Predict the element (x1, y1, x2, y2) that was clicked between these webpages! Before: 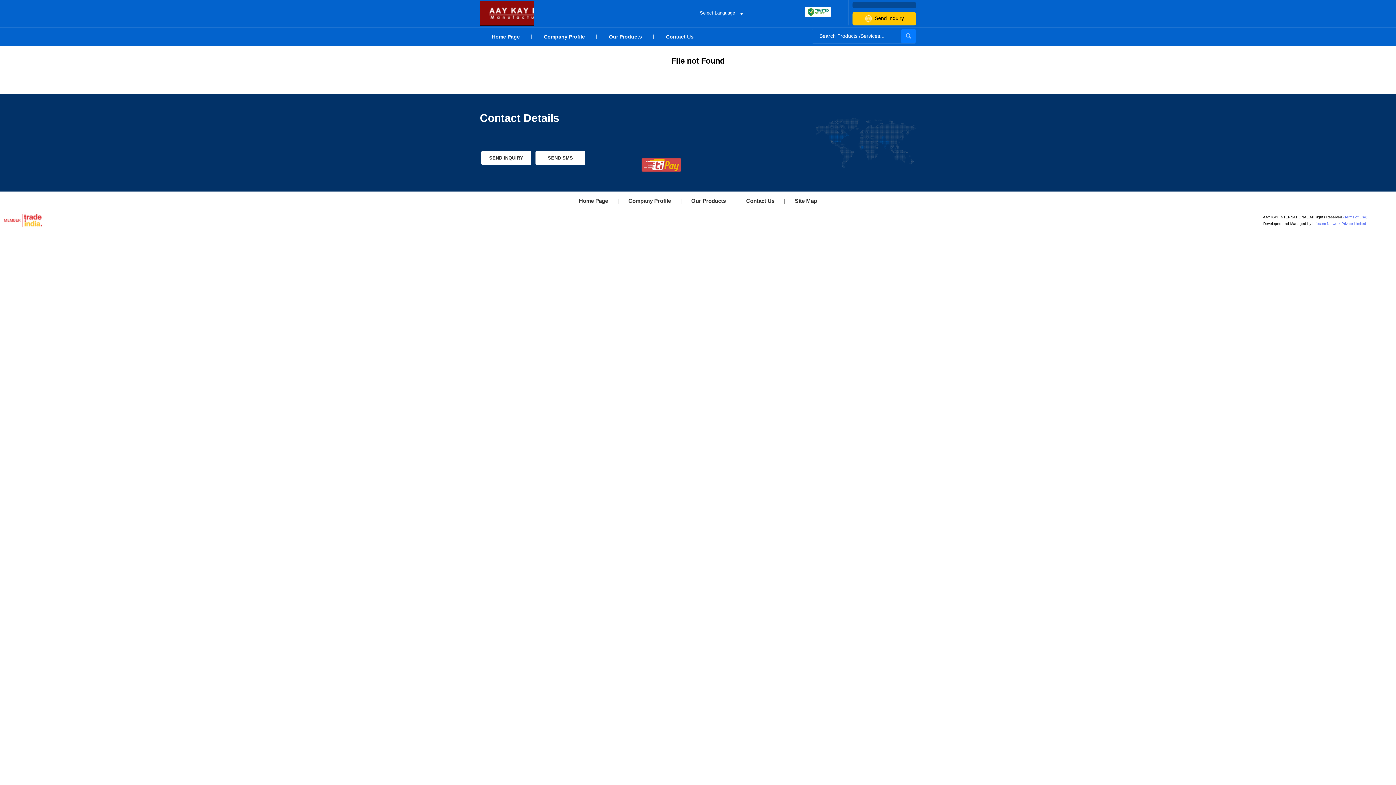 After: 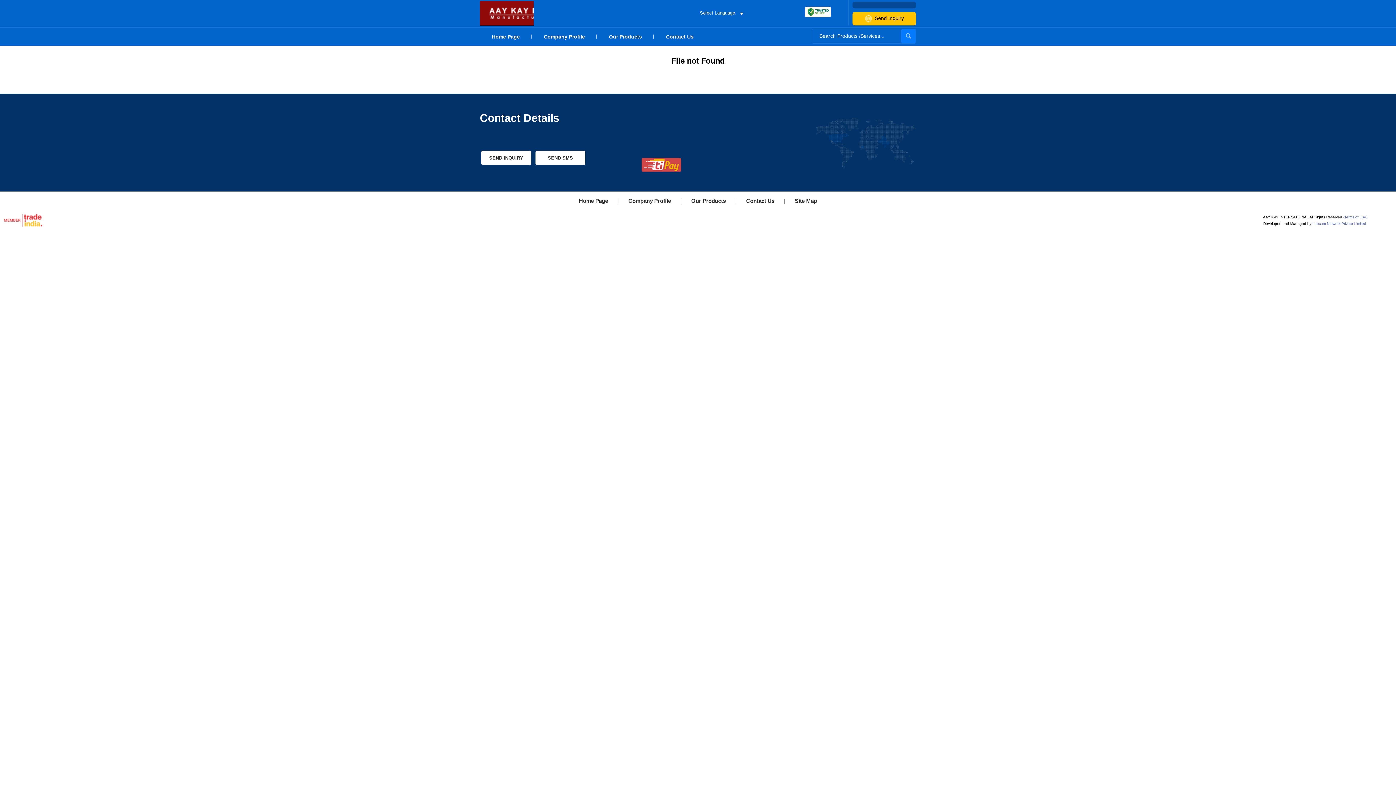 Action: bbox: (1312, 221, 1367, 225) label: Infocom Network Private Limited.